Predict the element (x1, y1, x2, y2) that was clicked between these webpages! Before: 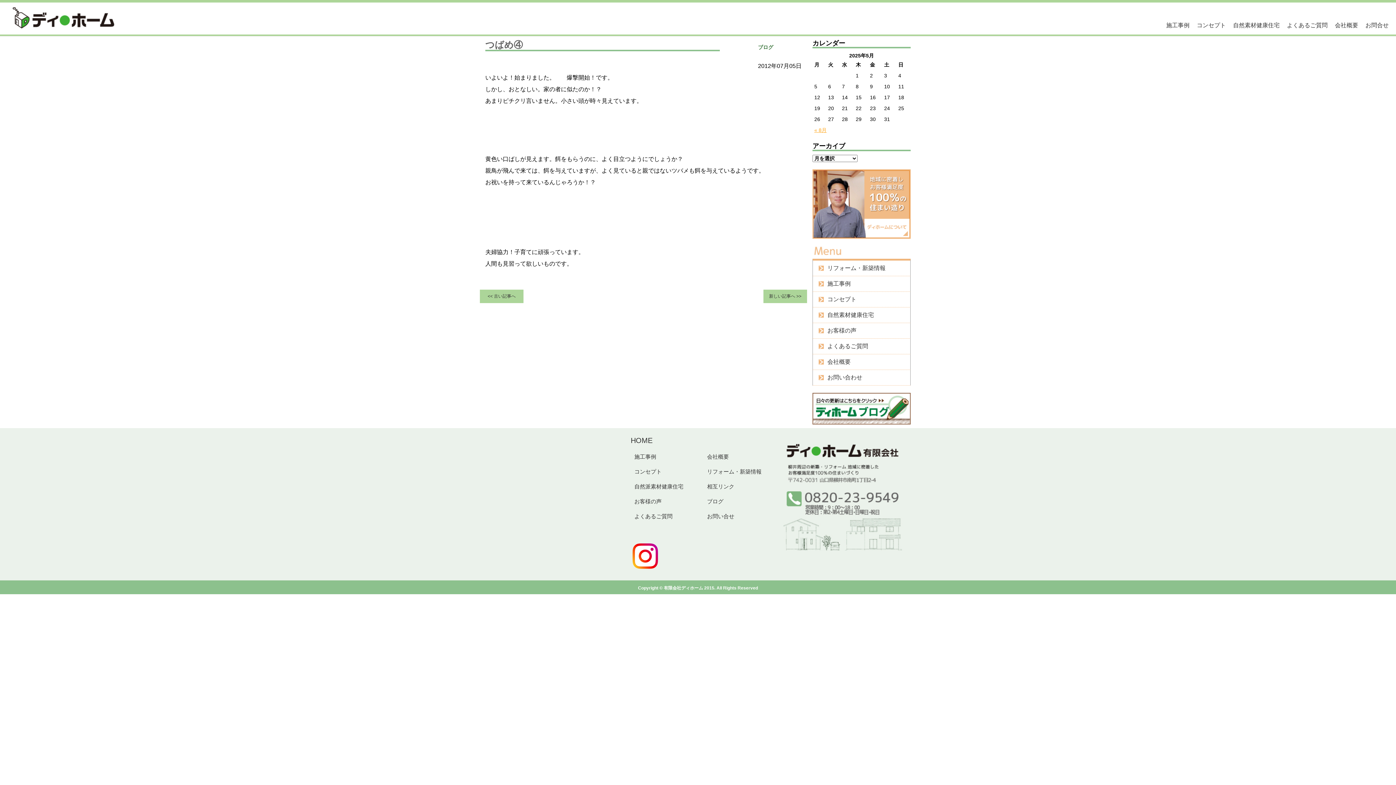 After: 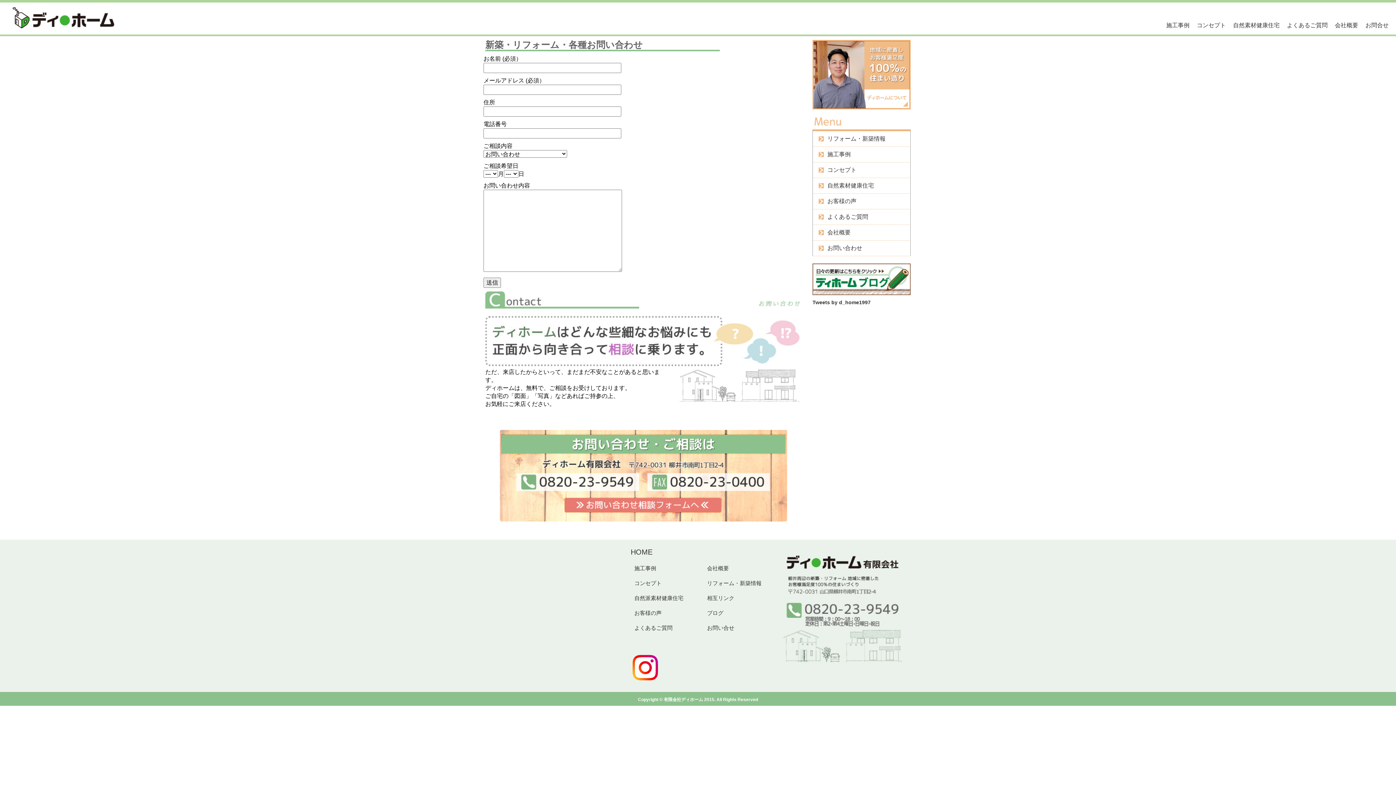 Action: label: お問合せ bbox: (1362, 16, 1392, 34)